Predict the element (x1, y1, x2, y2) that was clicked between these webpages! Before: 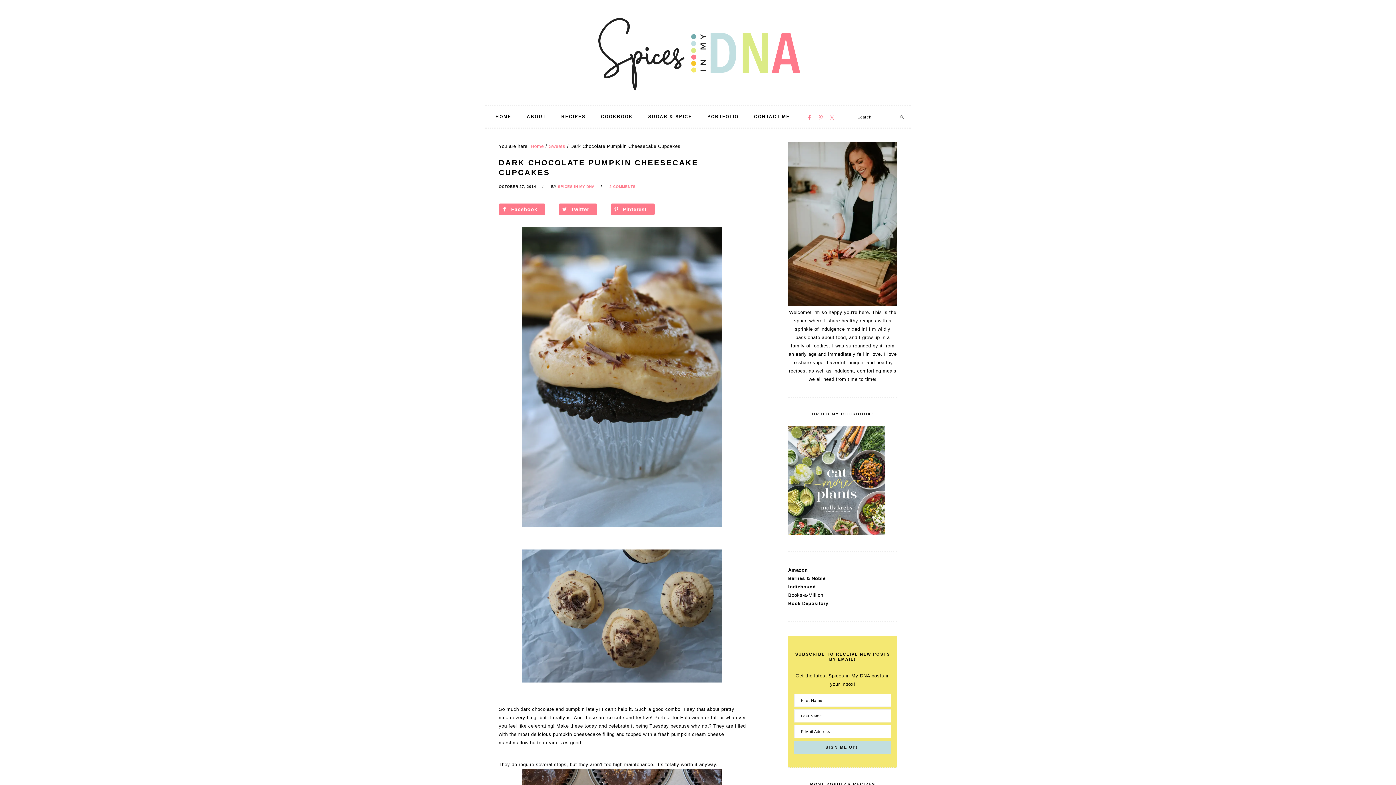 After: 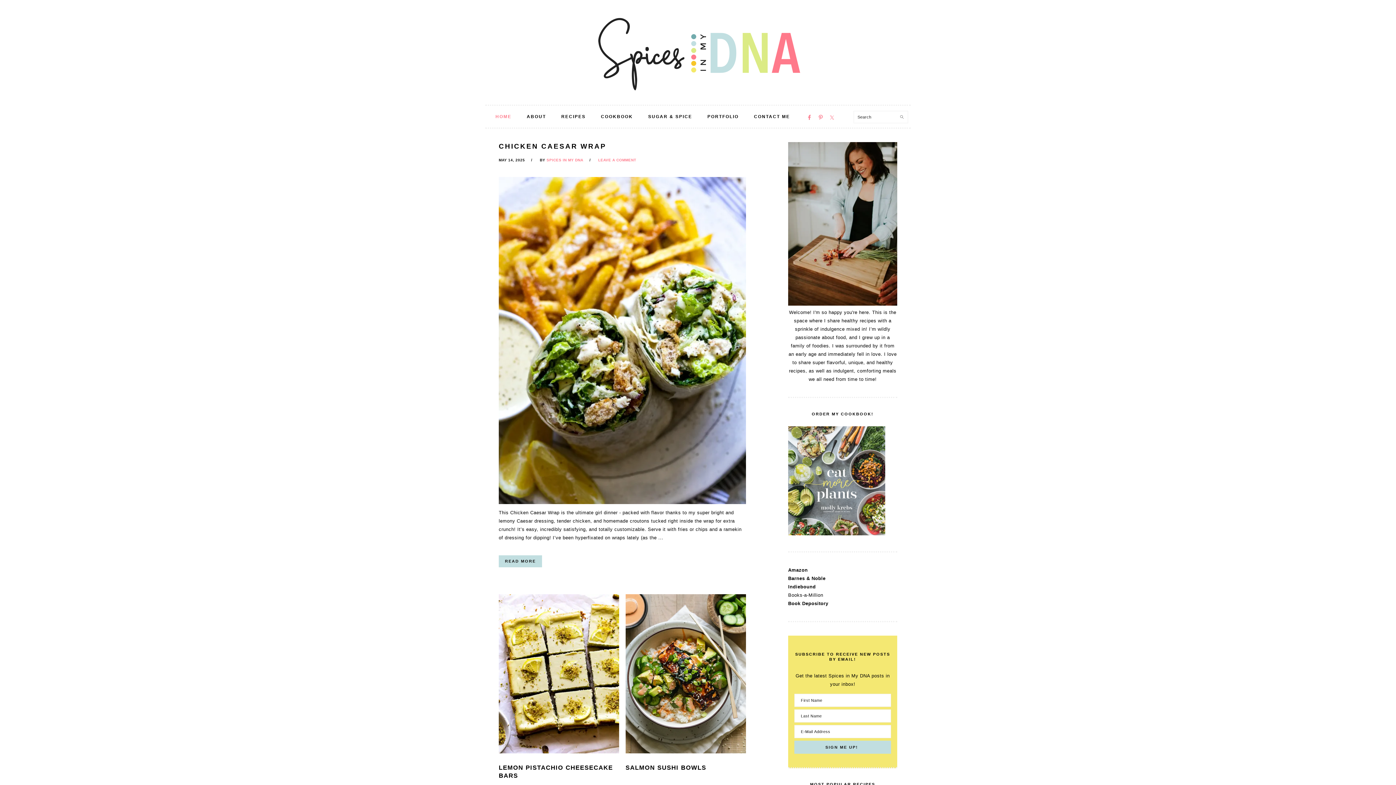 Action: label: Home bbox: (530, 143, 544, 149)